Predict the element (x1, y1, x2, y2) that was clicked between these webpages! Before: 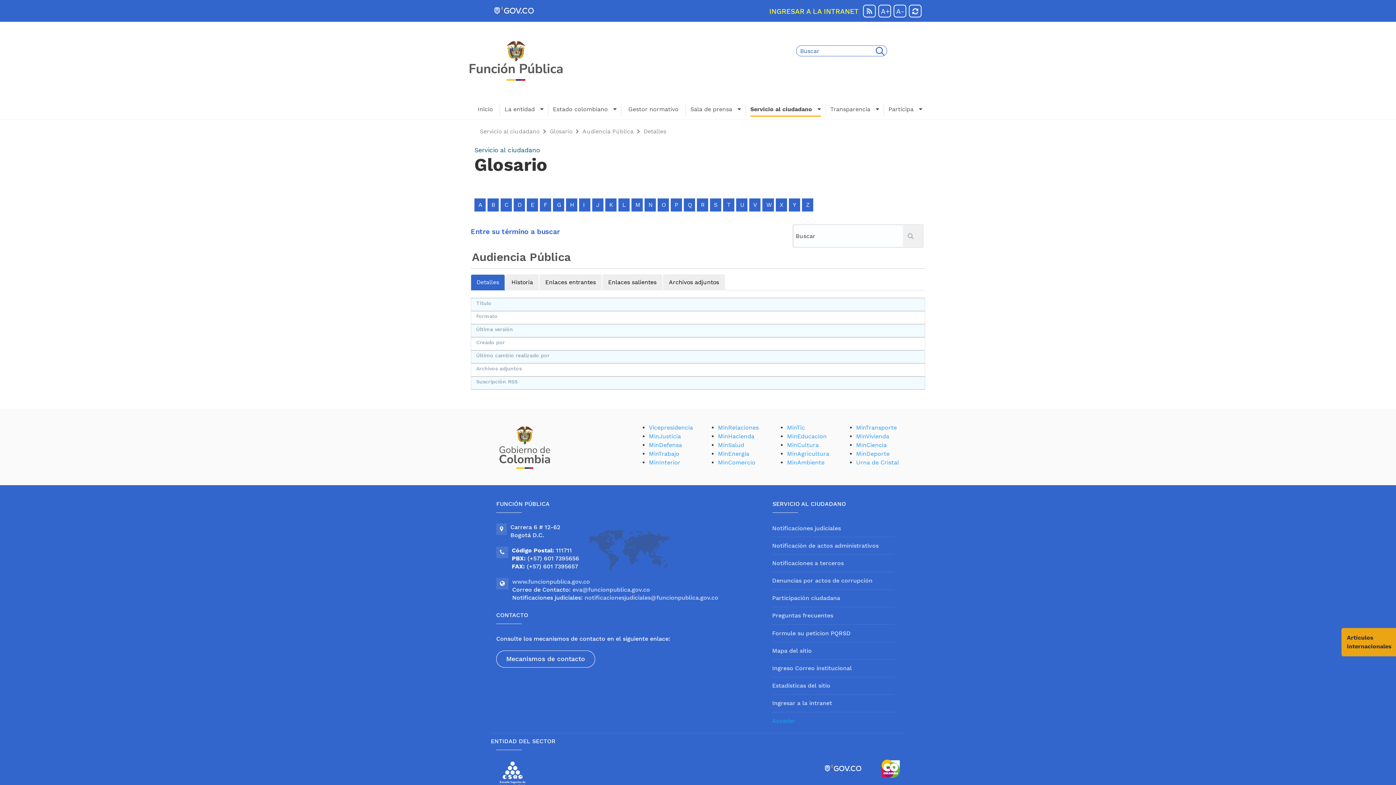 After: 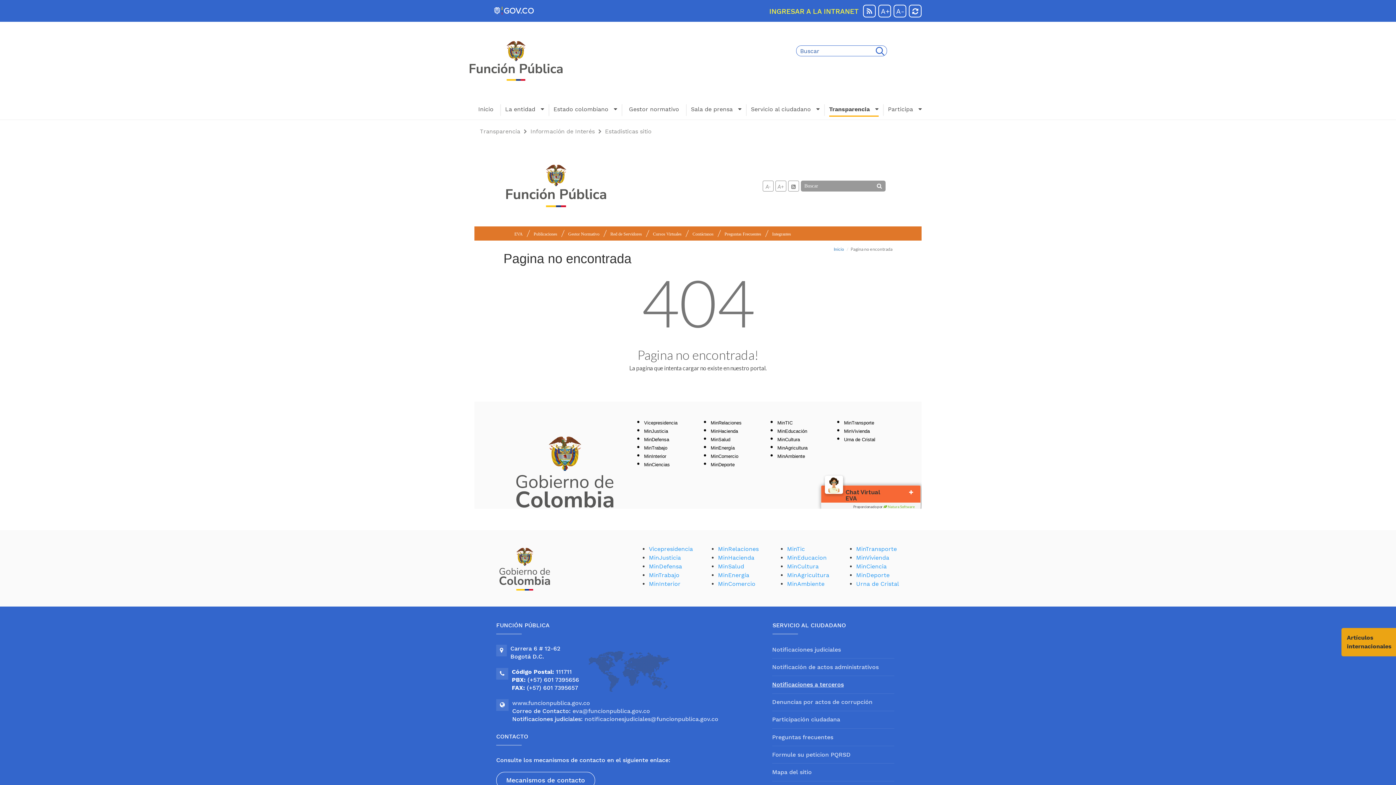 Action: label: Estadísticas del sitio bbox: (772, 682, 830, 689)